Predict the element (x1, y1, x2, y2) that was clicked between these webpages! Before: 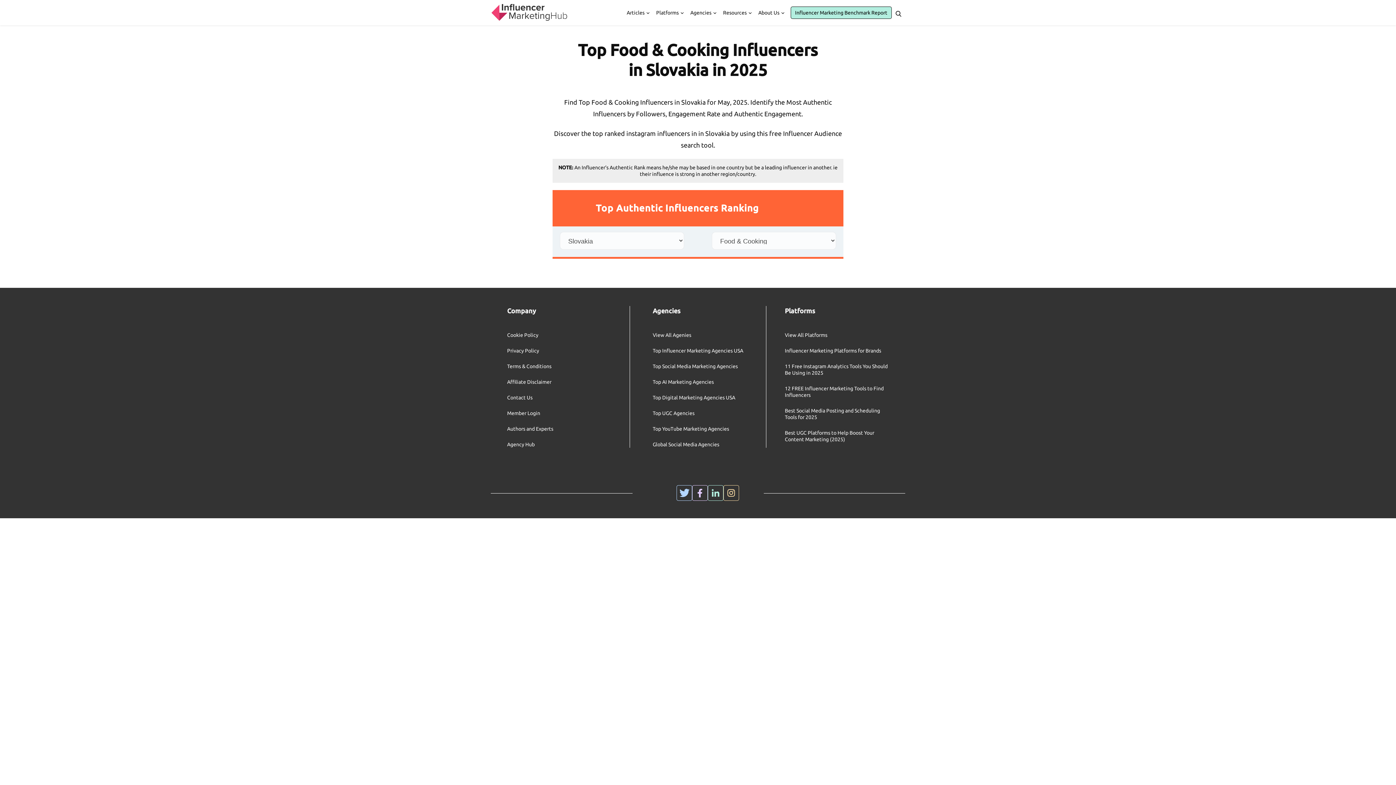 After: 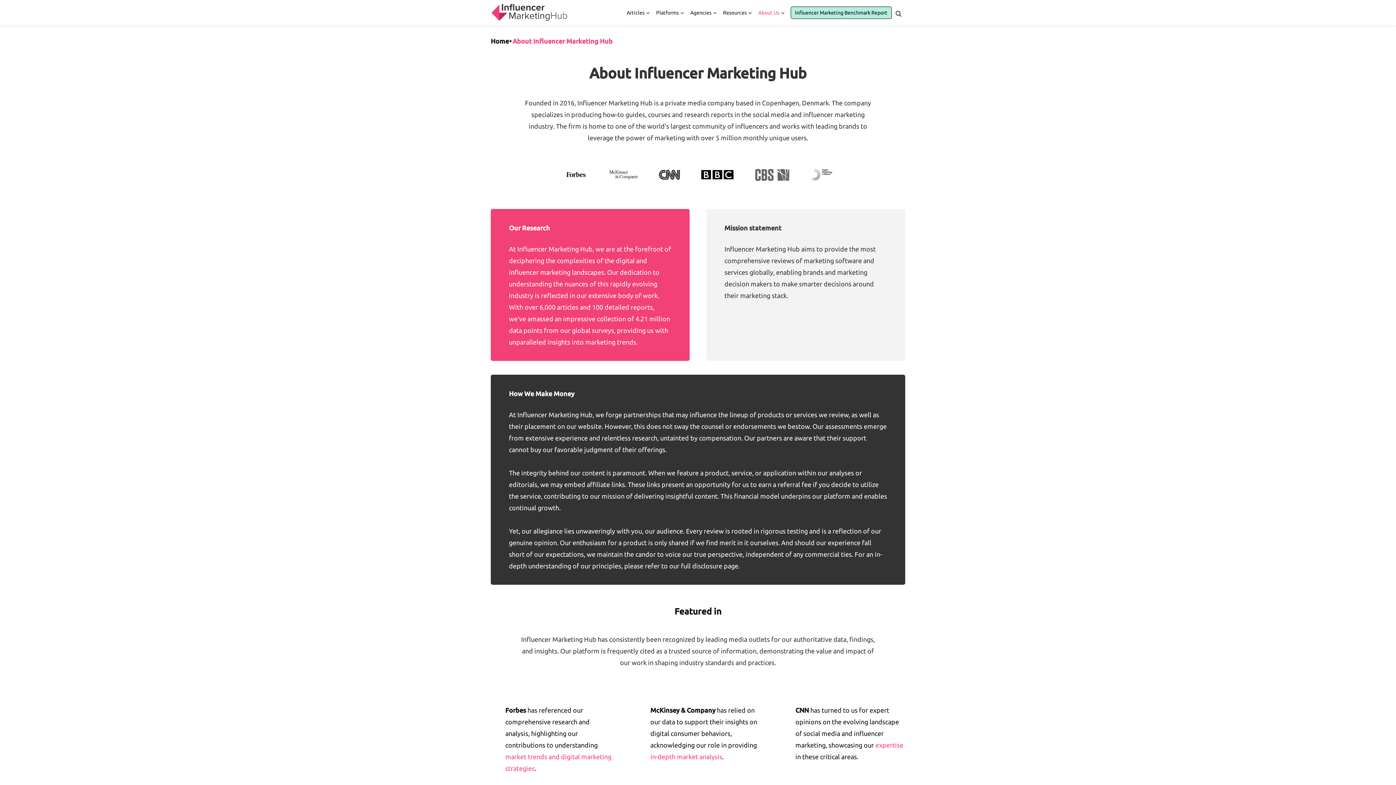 Action: bbox: (752, 5, 785, 20) label: About Us